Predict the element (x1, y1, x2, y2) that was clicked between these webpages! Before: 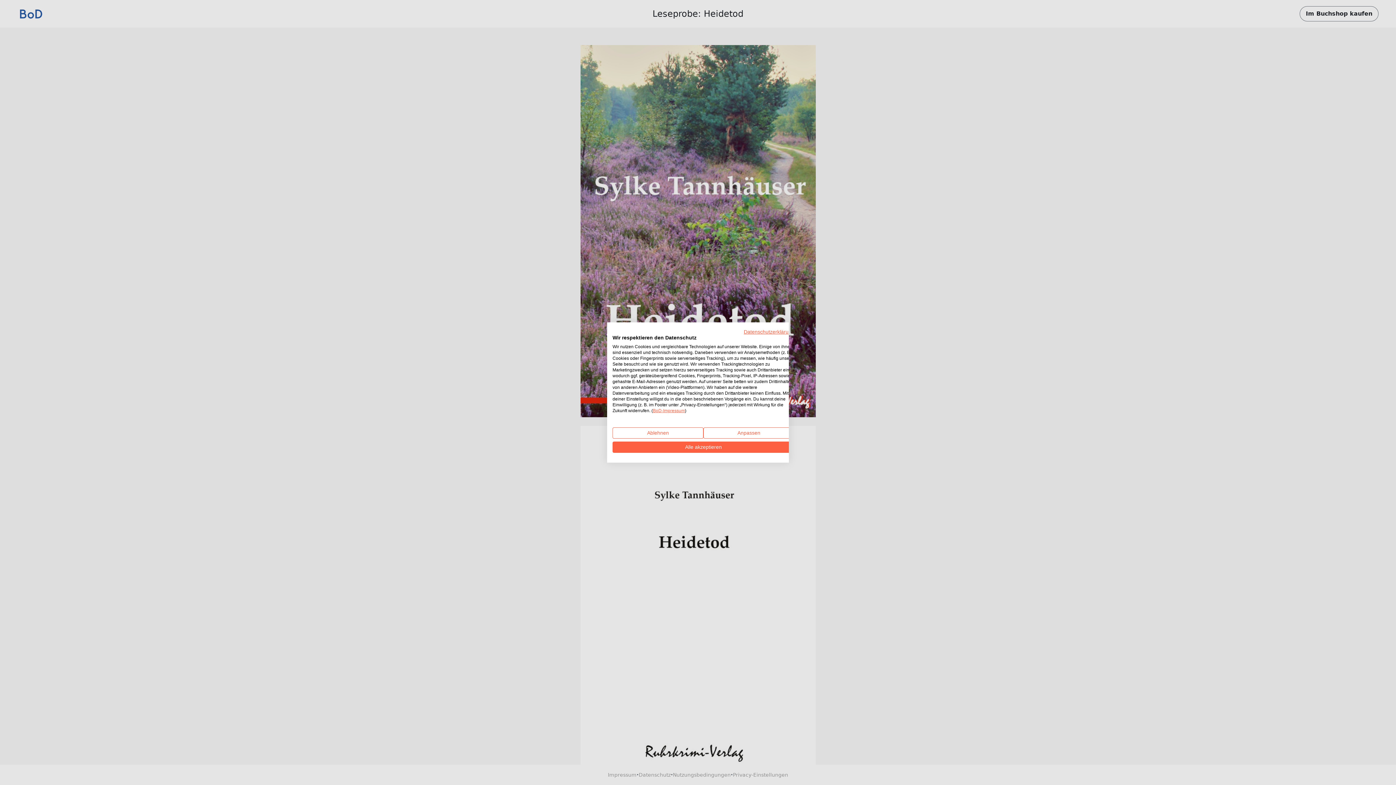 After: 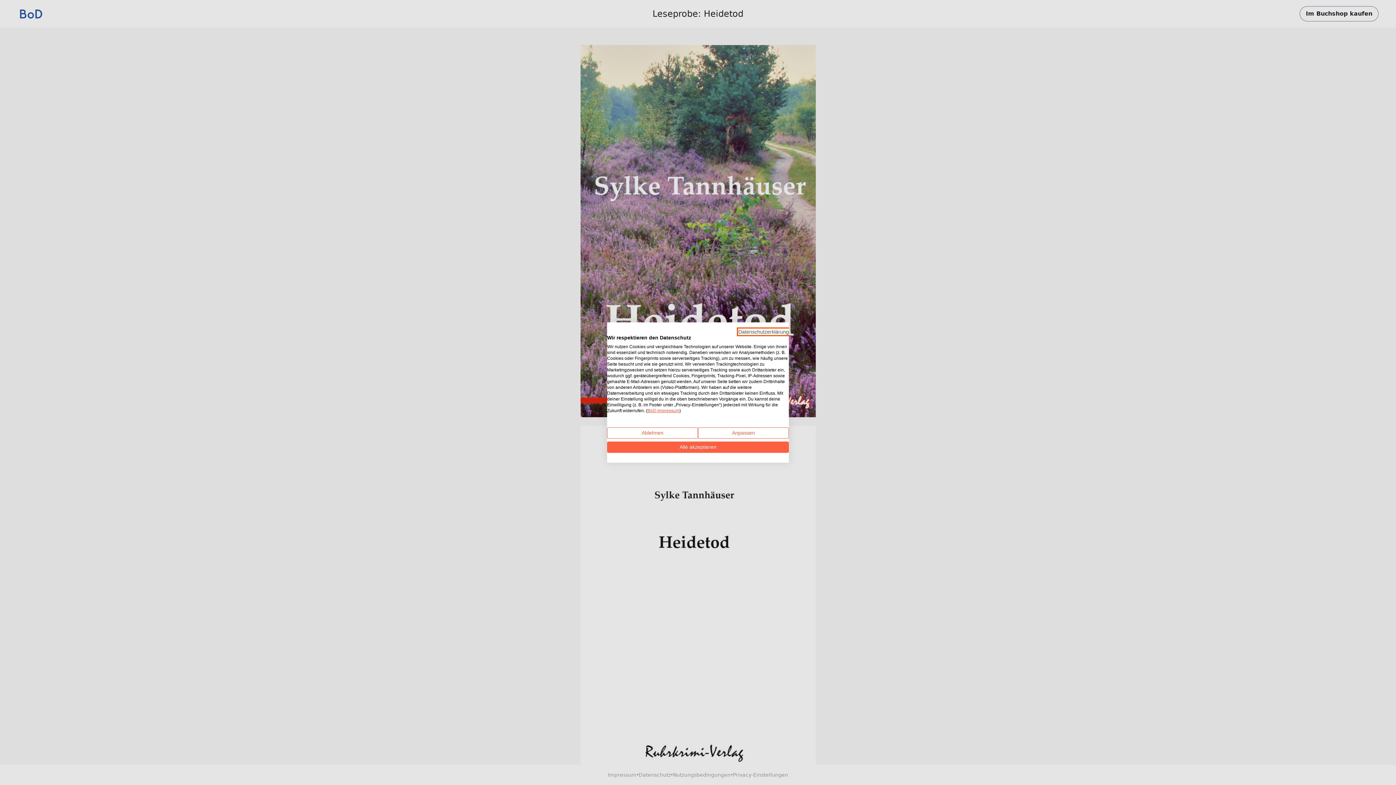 Action: label: Datenschutzrichtlinie. Externer Link. Wird in einer neuen Registerkarte oder einem neuen Fenster geöffnet. bbox: (744, 329, 794, 334)